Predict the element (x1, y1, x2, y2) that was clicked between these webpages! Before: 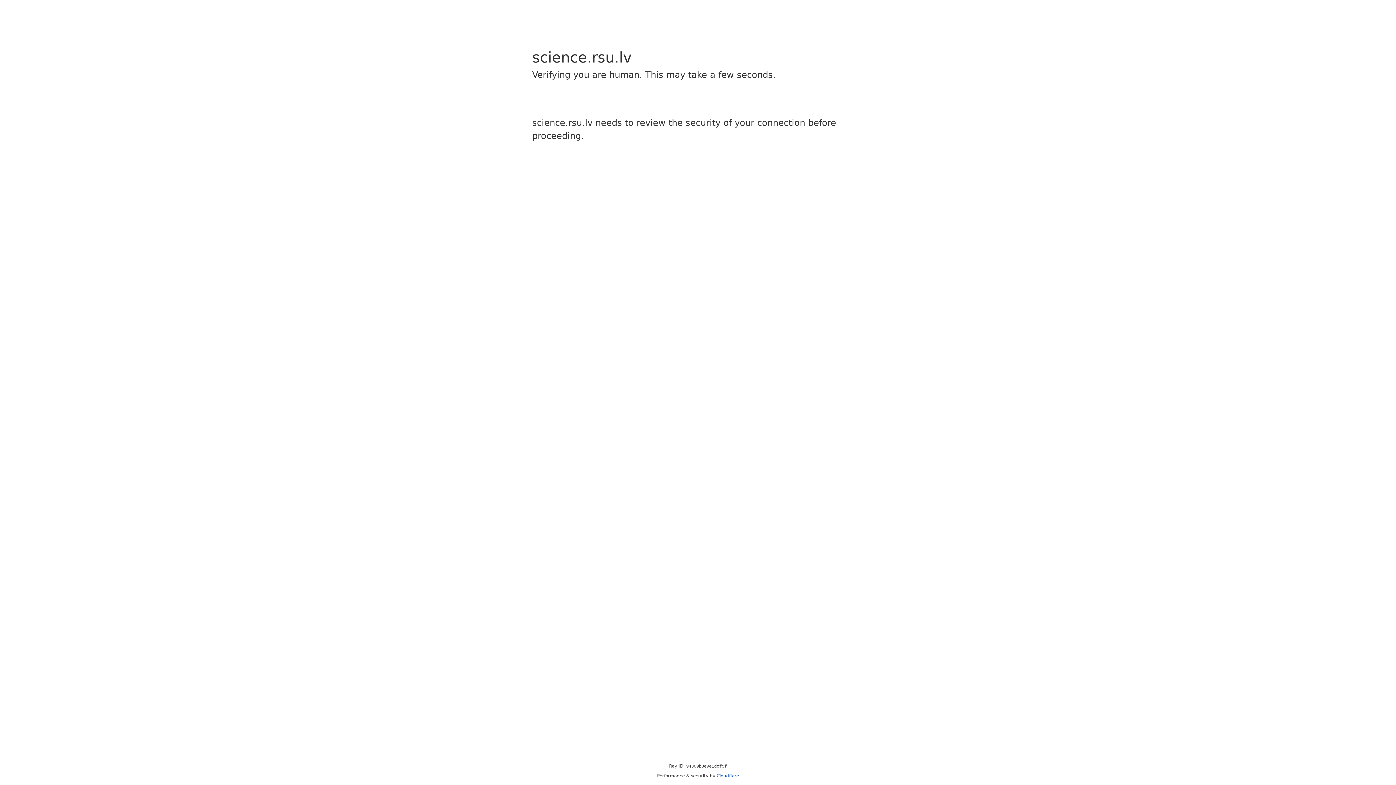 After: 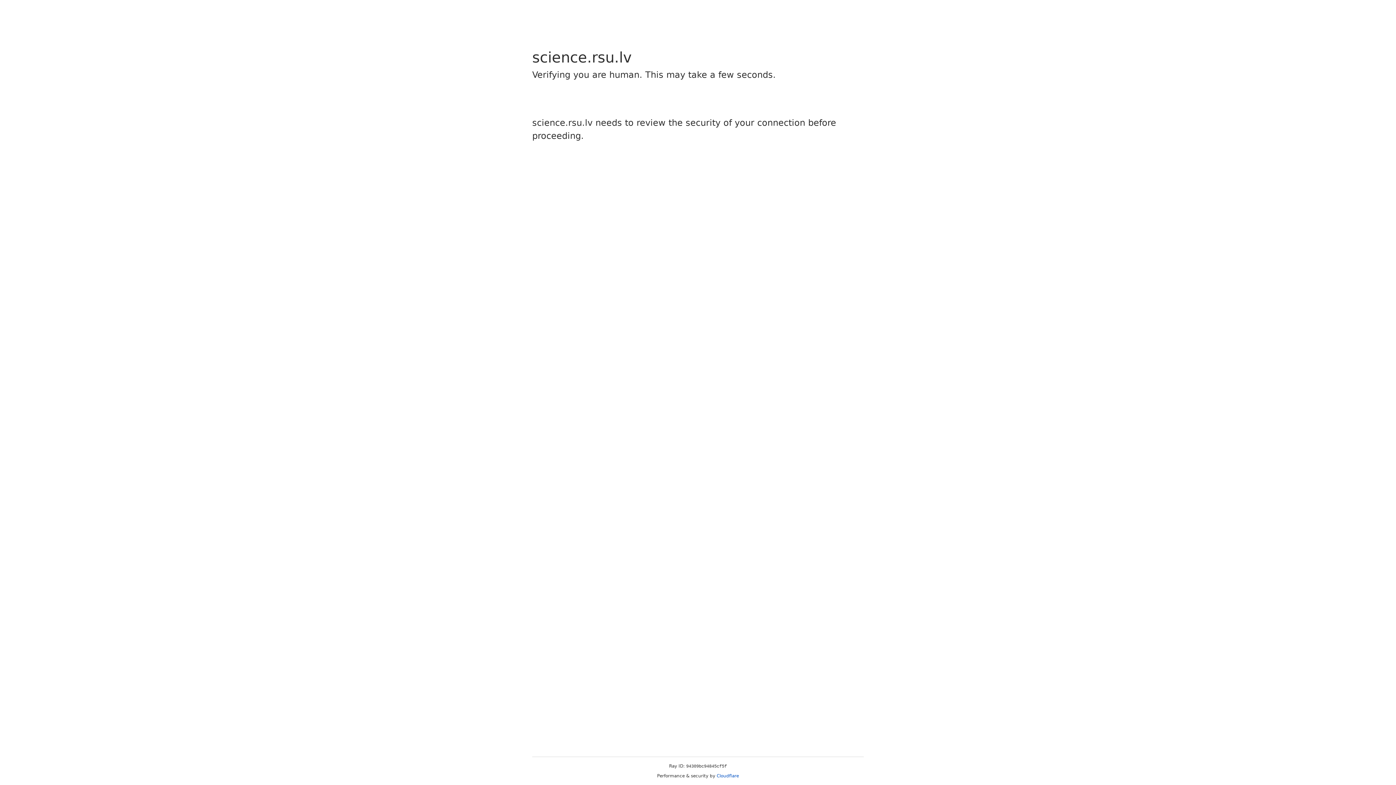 Action: label: Cloudflare bbox: (716, 773, 739, 778)